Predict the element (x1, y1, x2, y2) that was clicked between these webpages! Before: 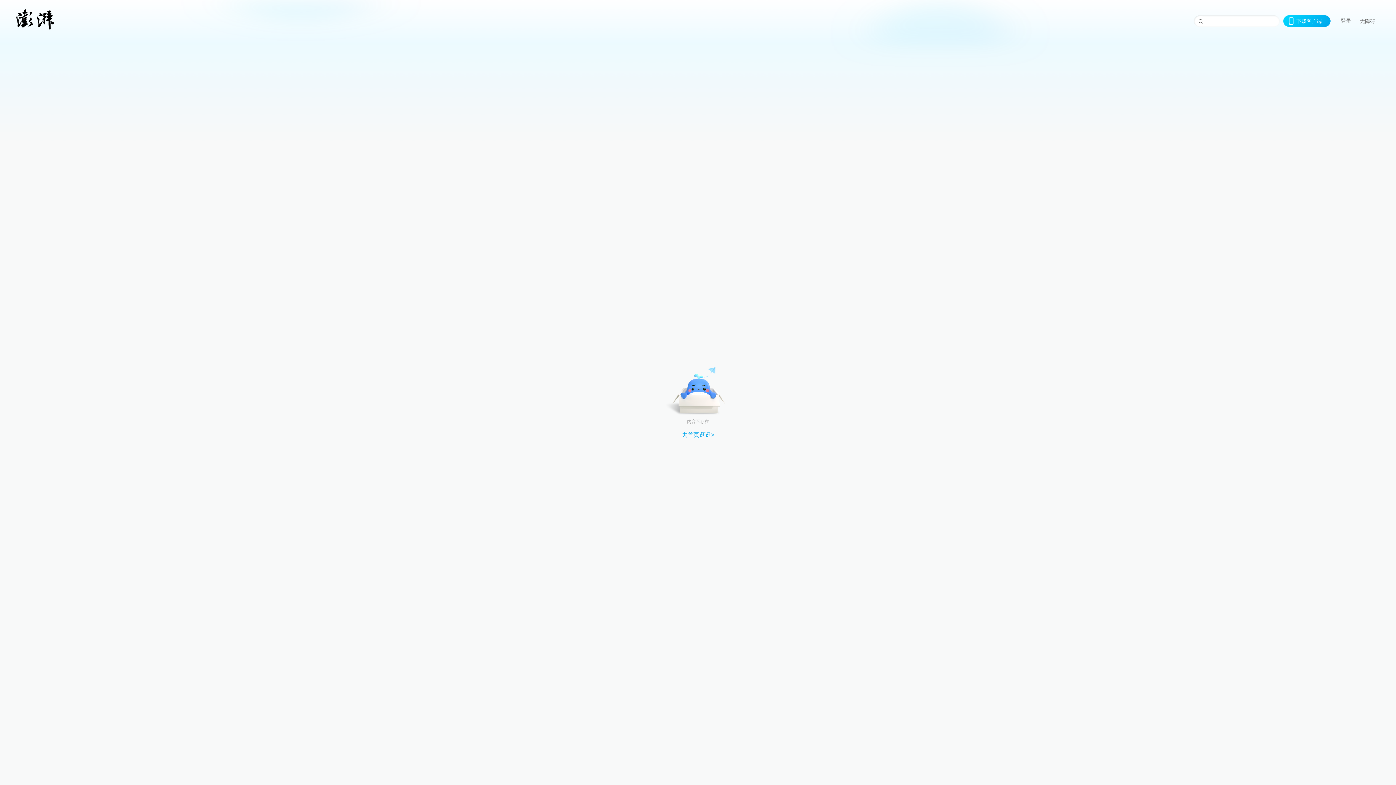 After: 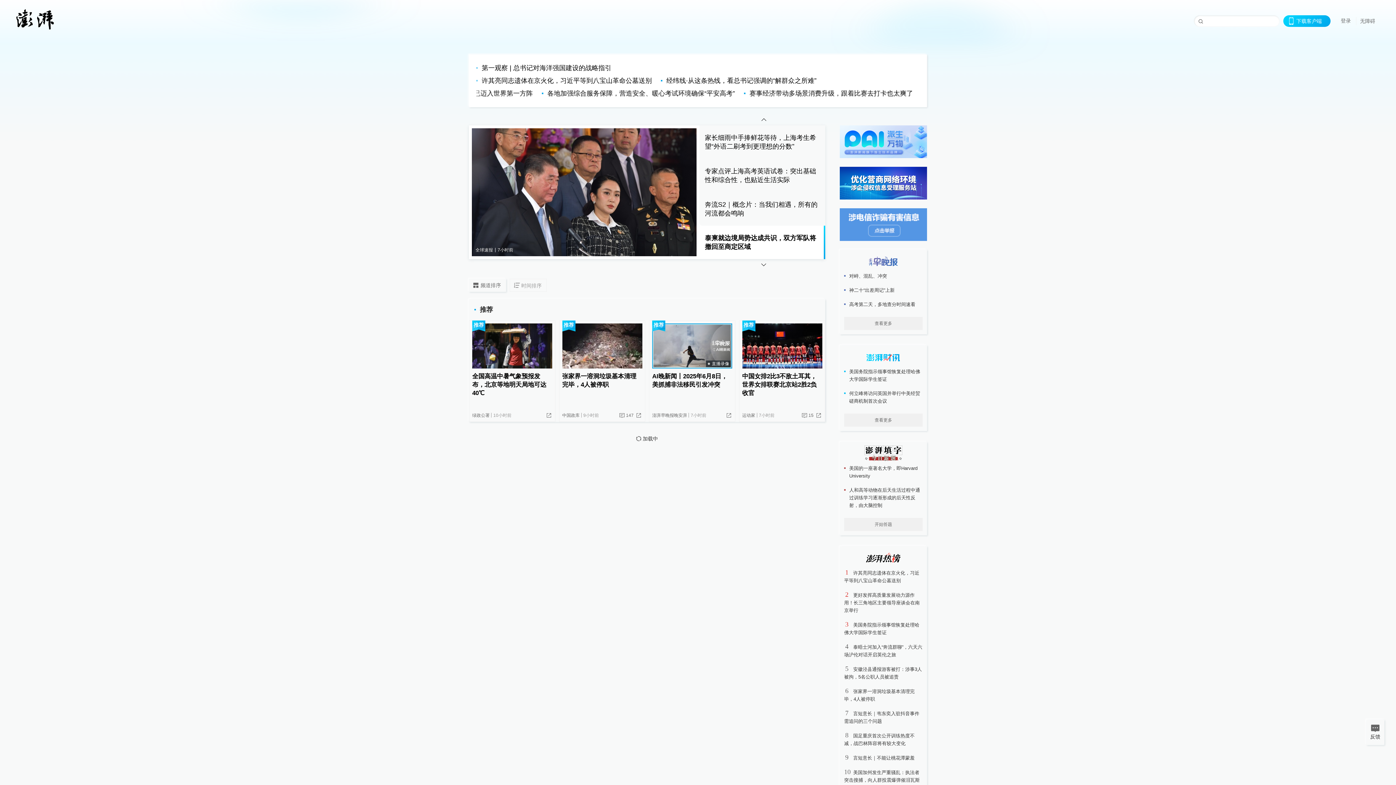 Action: bbox: (14, 15, 55, 21)